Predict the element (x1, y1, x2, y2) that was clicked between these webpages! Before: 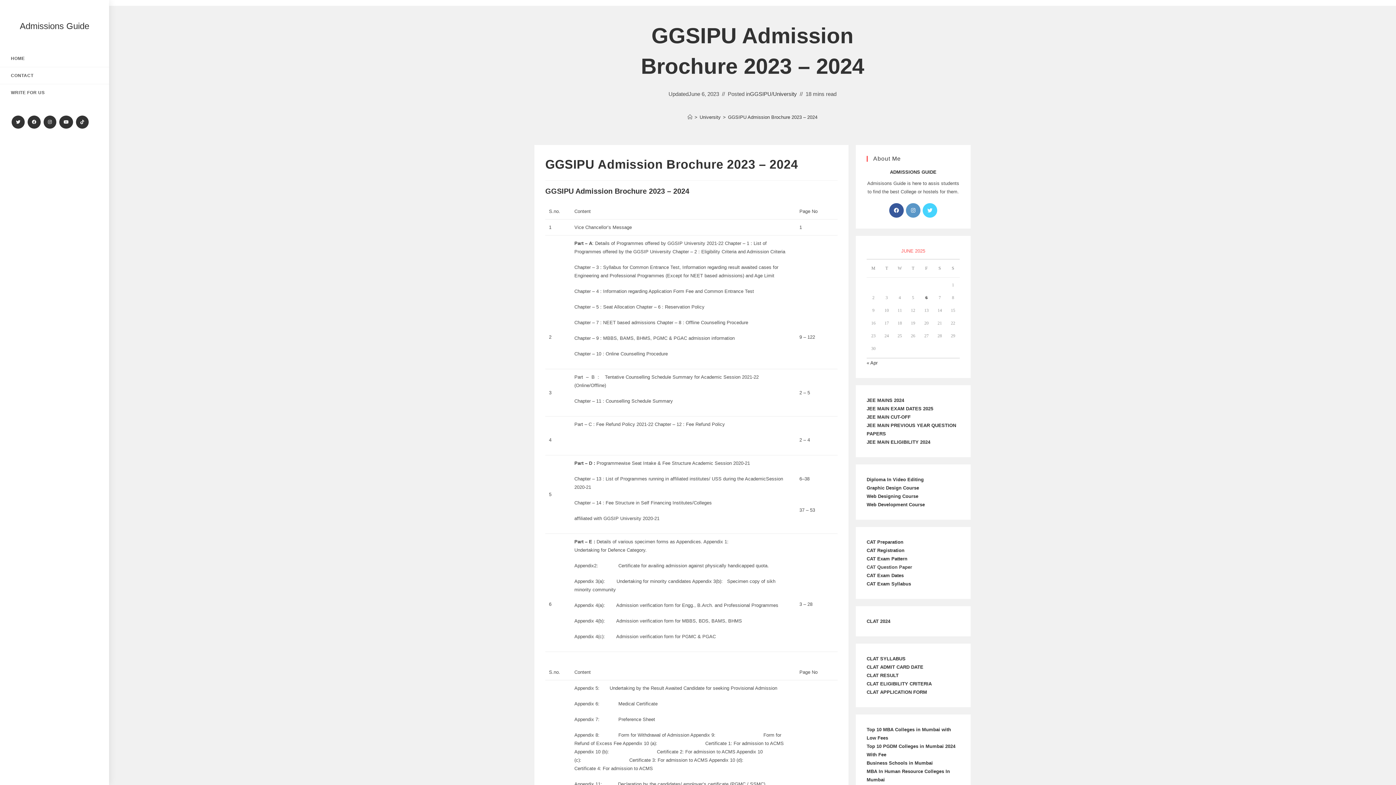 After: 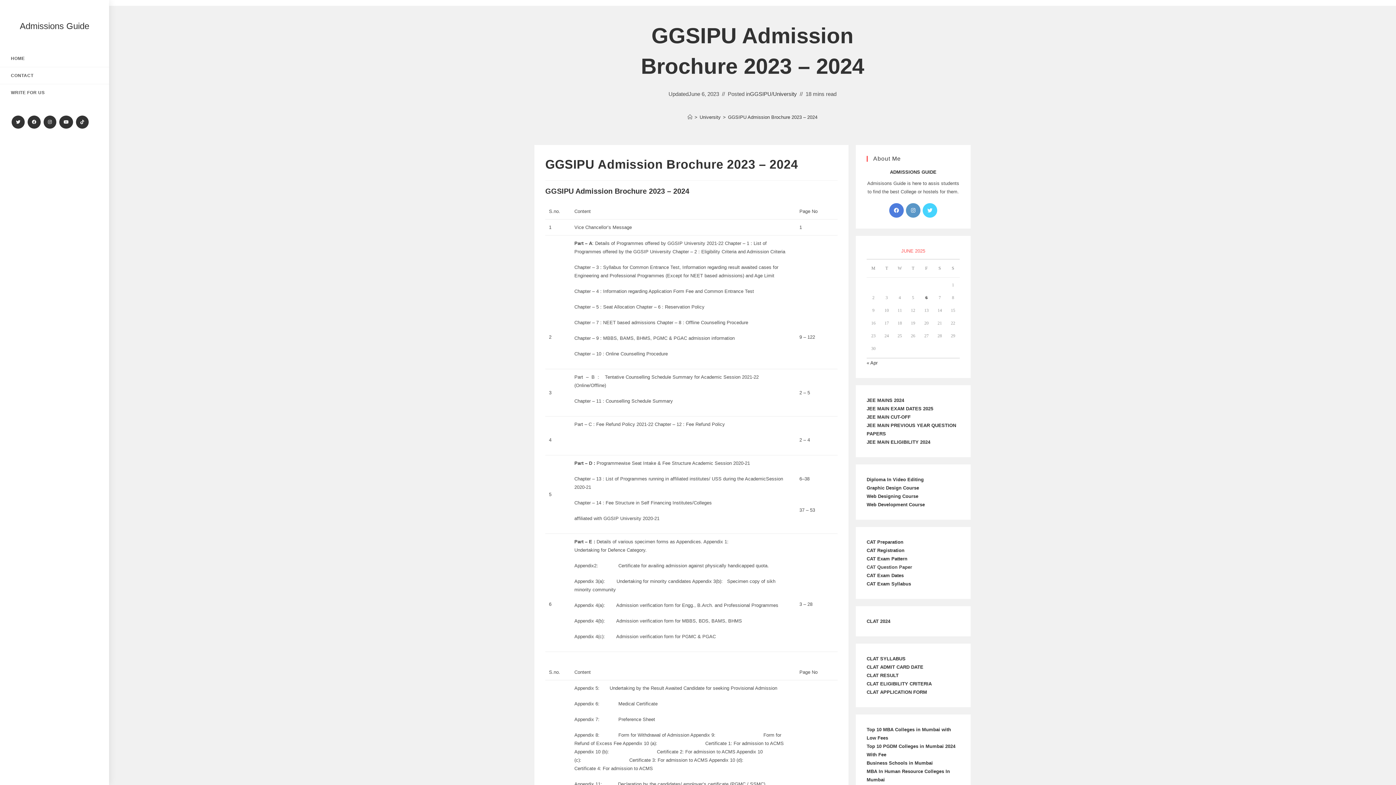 Action: bbox: (889, 203, 904, 217) label: Facebook